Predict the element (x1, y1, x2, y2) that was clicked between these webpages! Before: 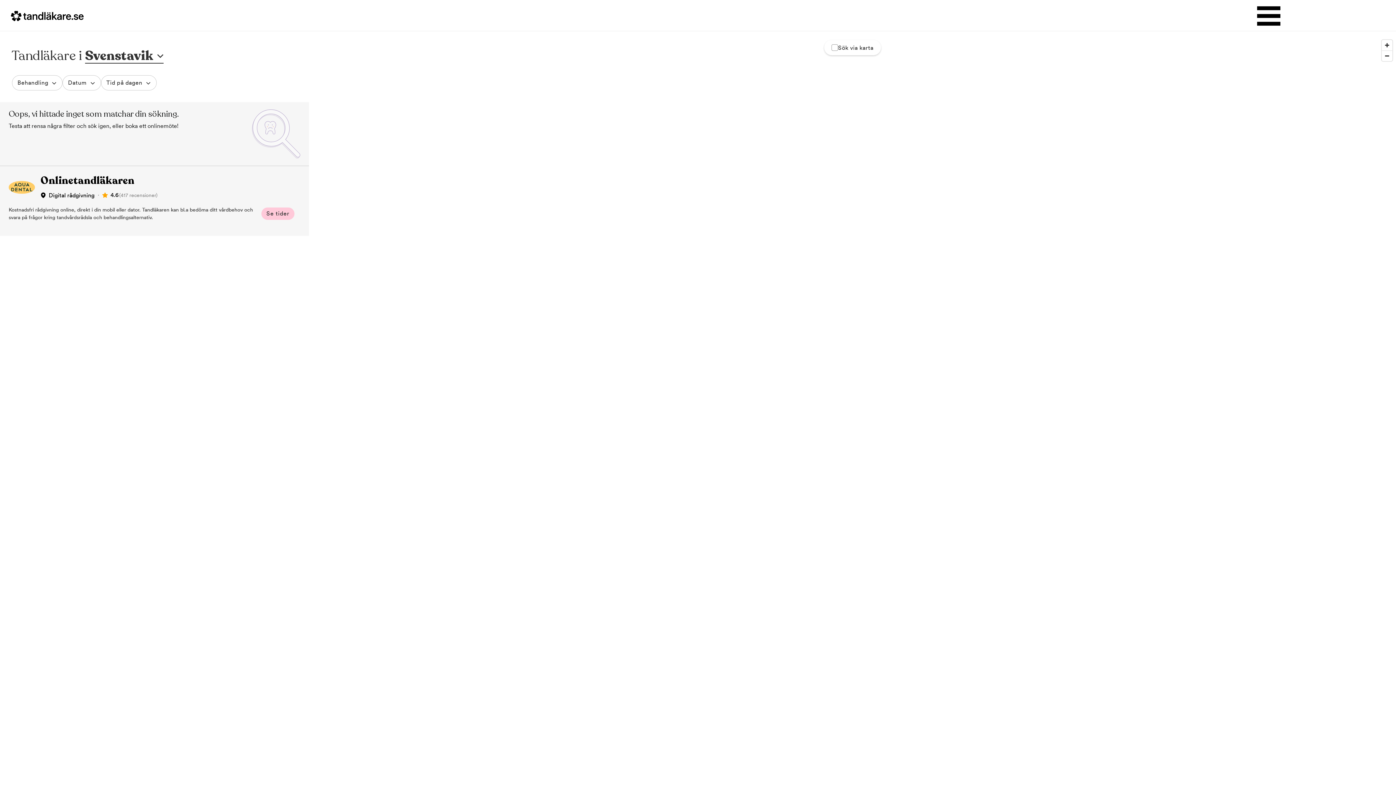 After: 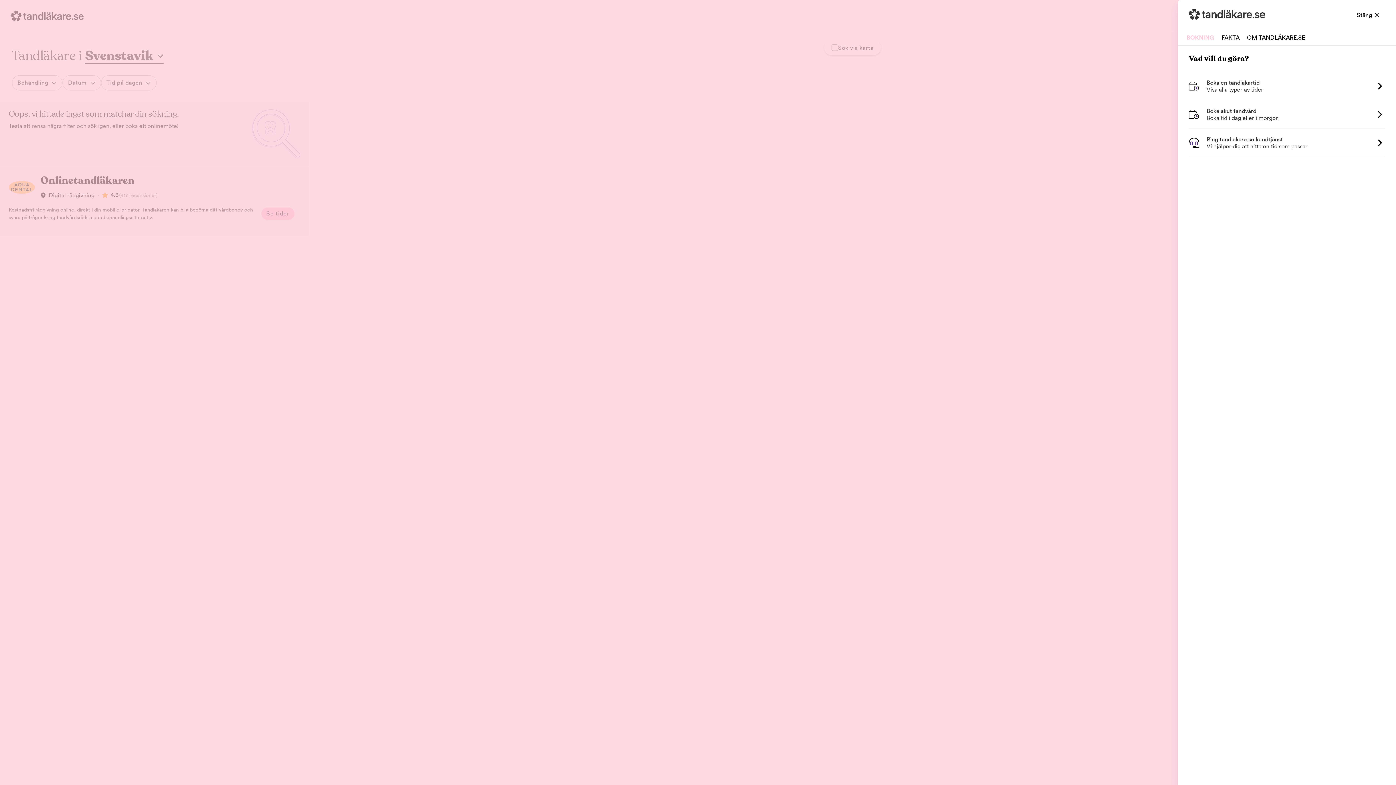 Action: bbox: (1257, 3, 1280, 28)